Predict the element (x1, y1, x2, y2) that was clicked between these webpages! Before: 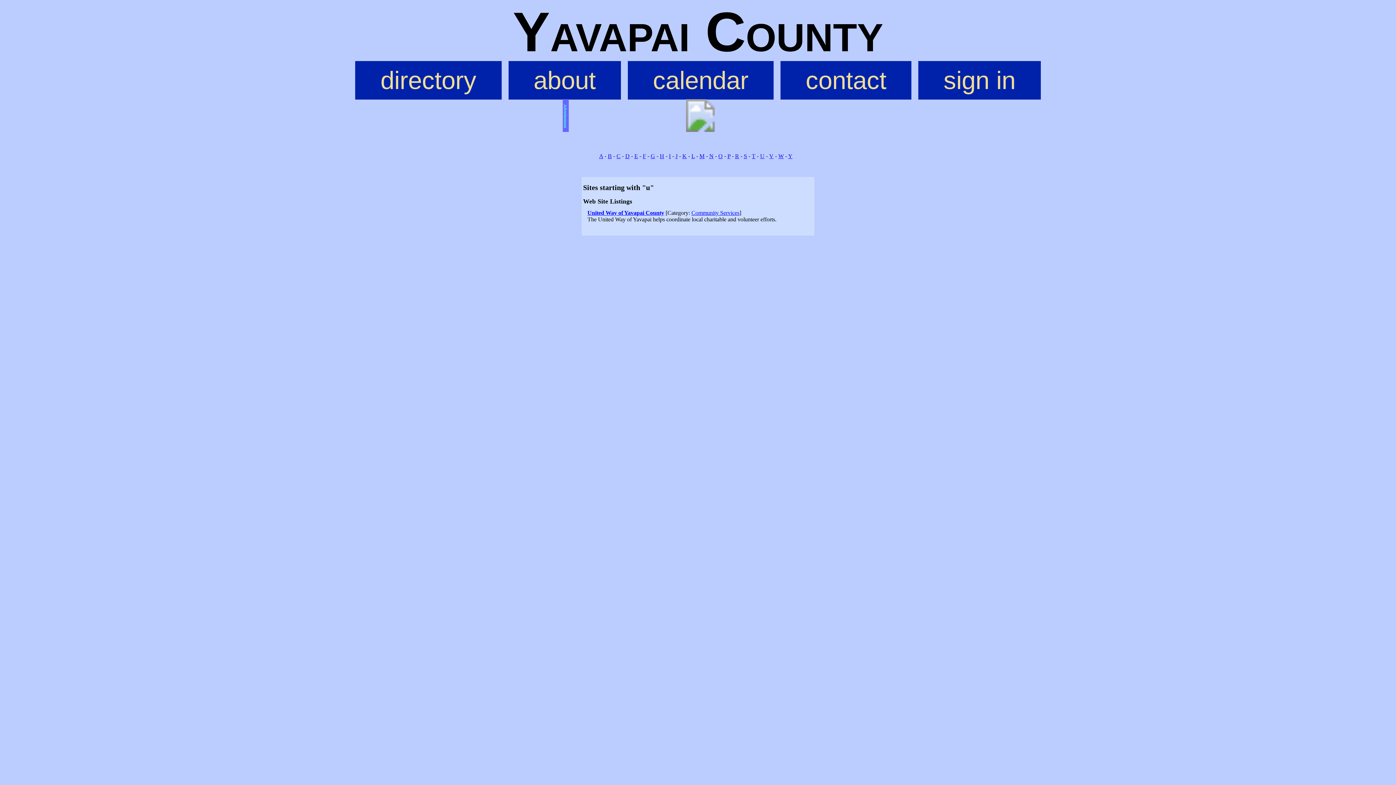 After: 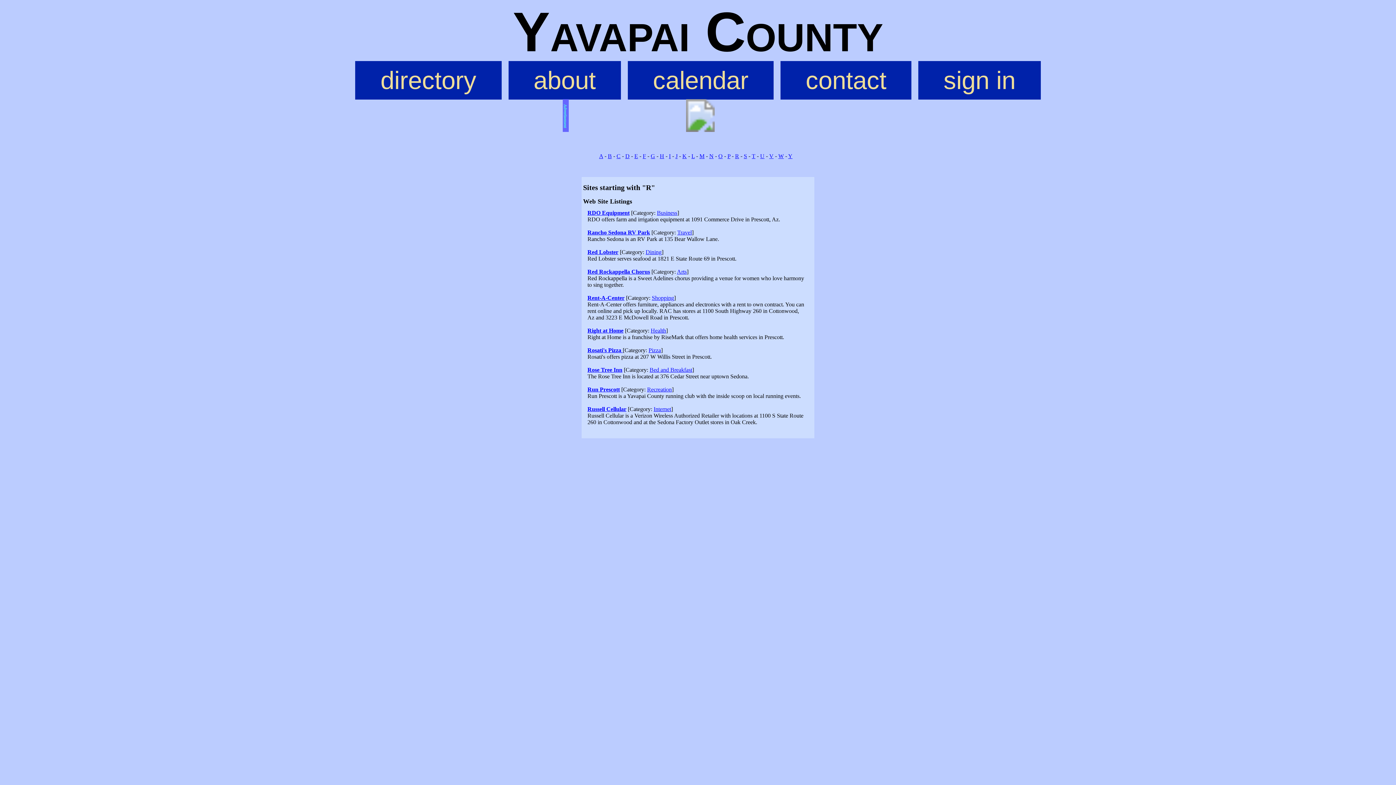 Action: label: R bbox: (735, 152, 739, 159)